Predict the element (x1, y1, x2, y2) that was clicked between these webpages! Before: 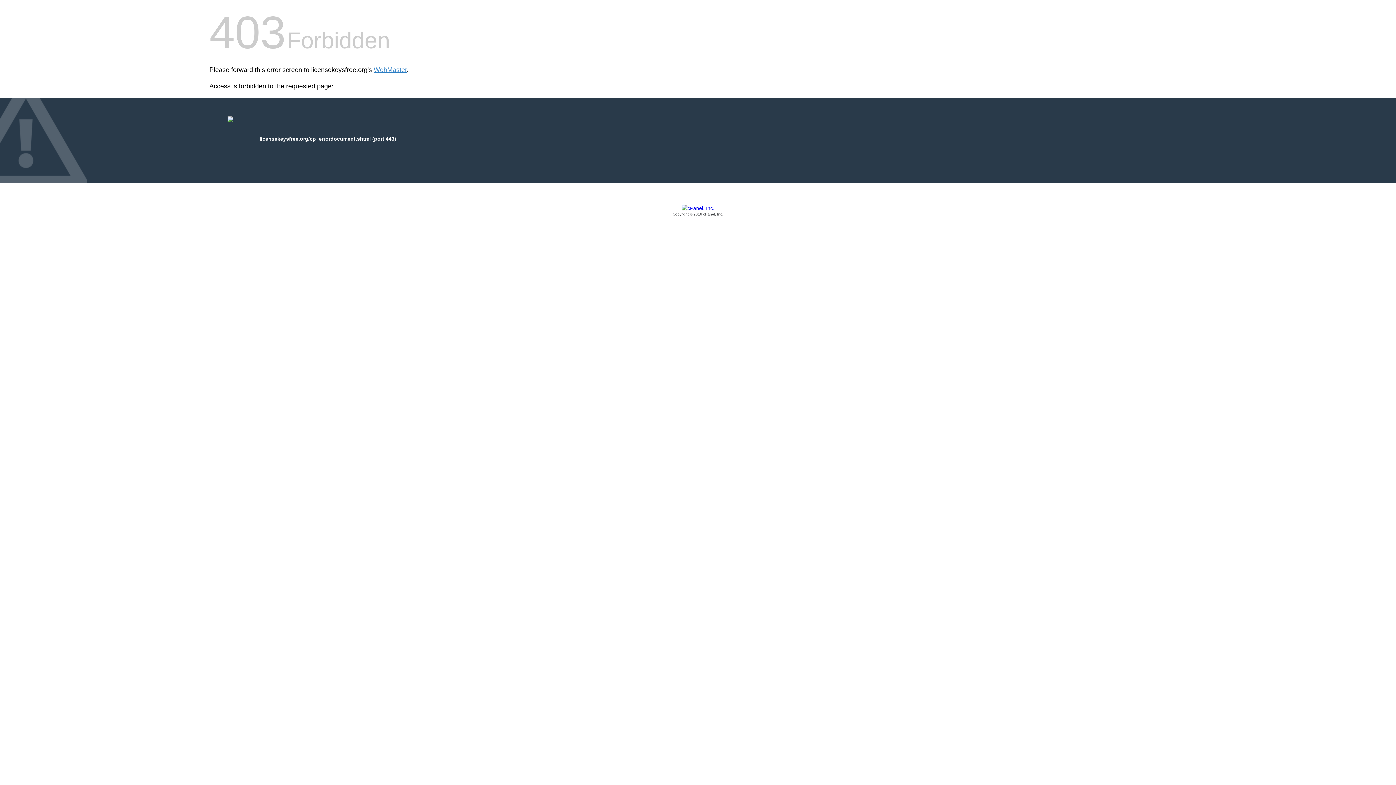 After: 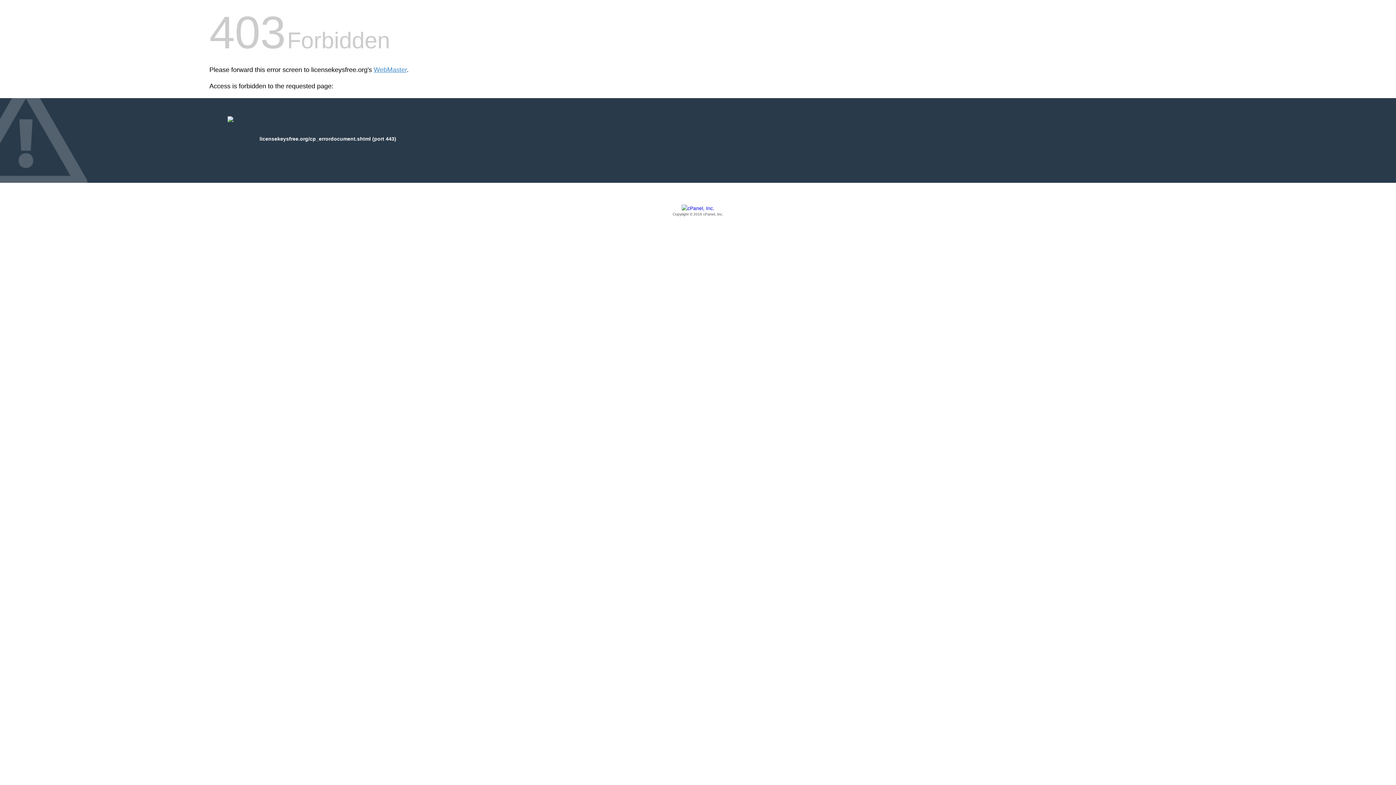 Action: bbox: (209, 205, 1186, 217) label: Copyright © 2016 cPanel, Inc.